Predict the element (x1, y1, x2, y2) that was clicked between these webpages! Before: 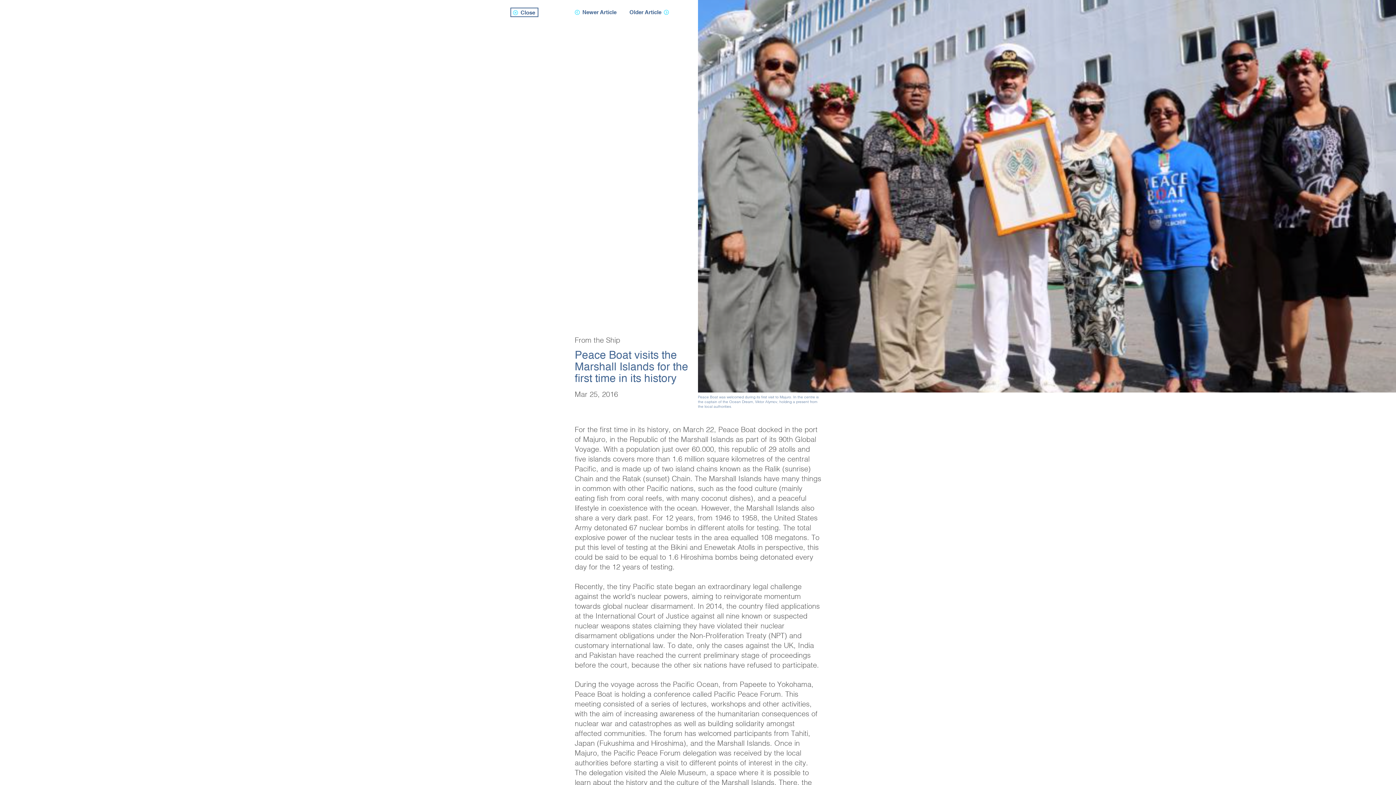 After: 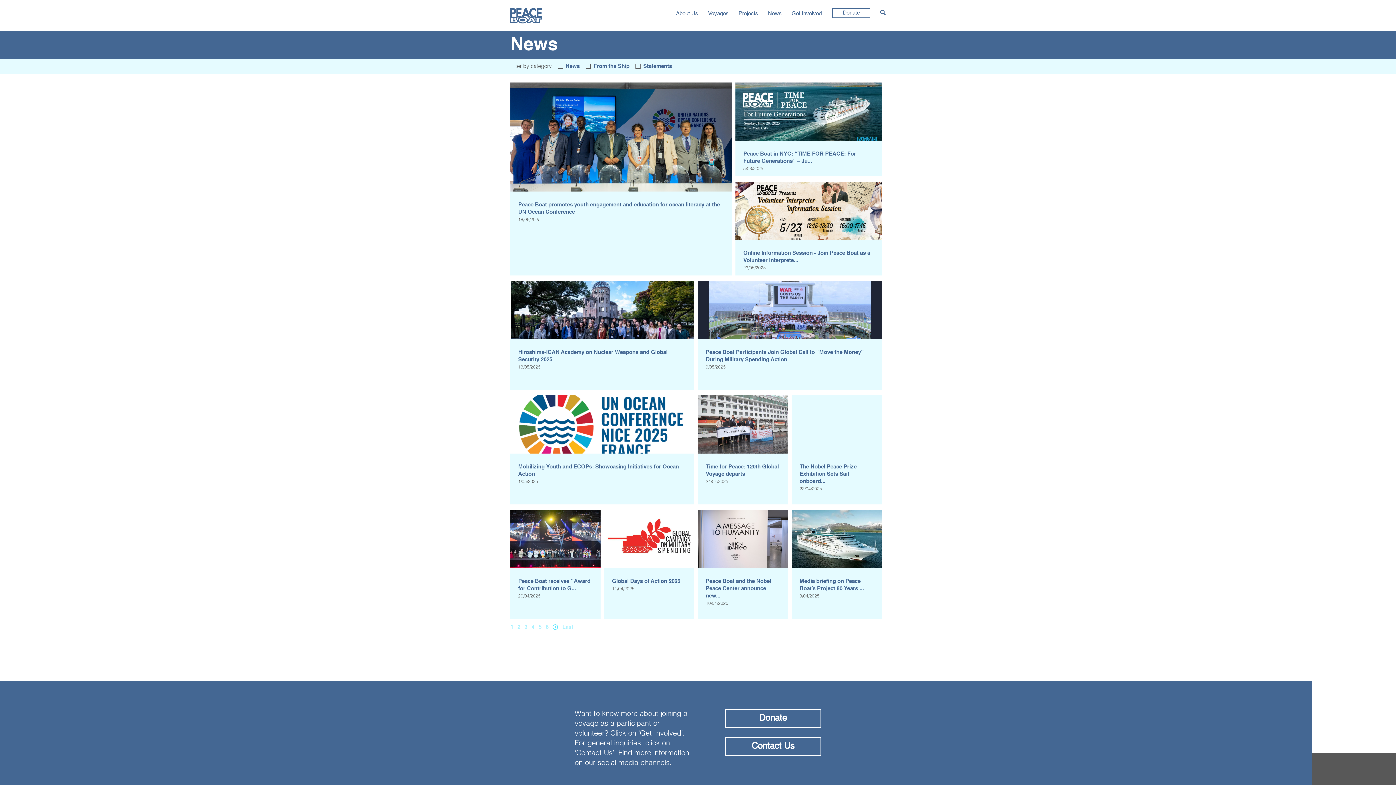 Action: bbox: (510, 7, 538, 17) label: Close